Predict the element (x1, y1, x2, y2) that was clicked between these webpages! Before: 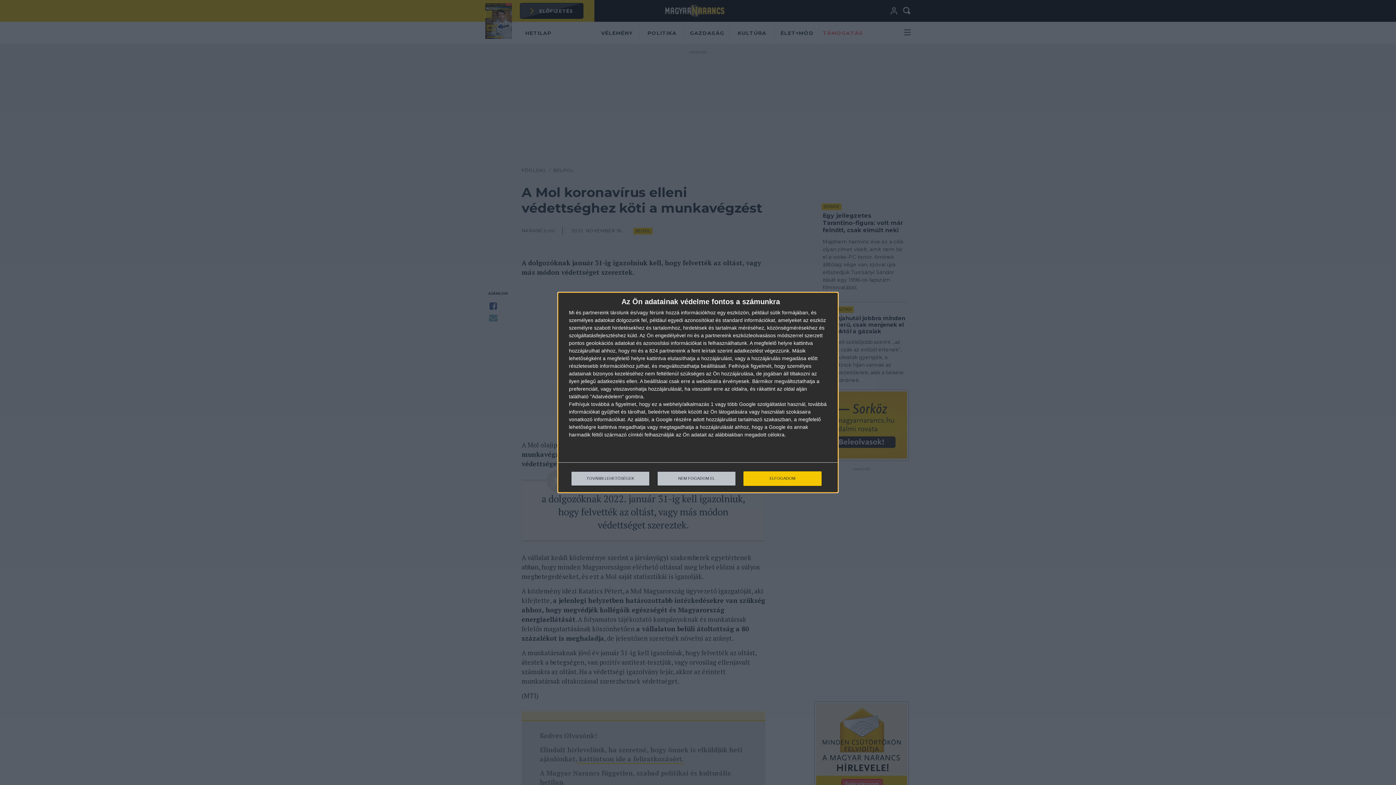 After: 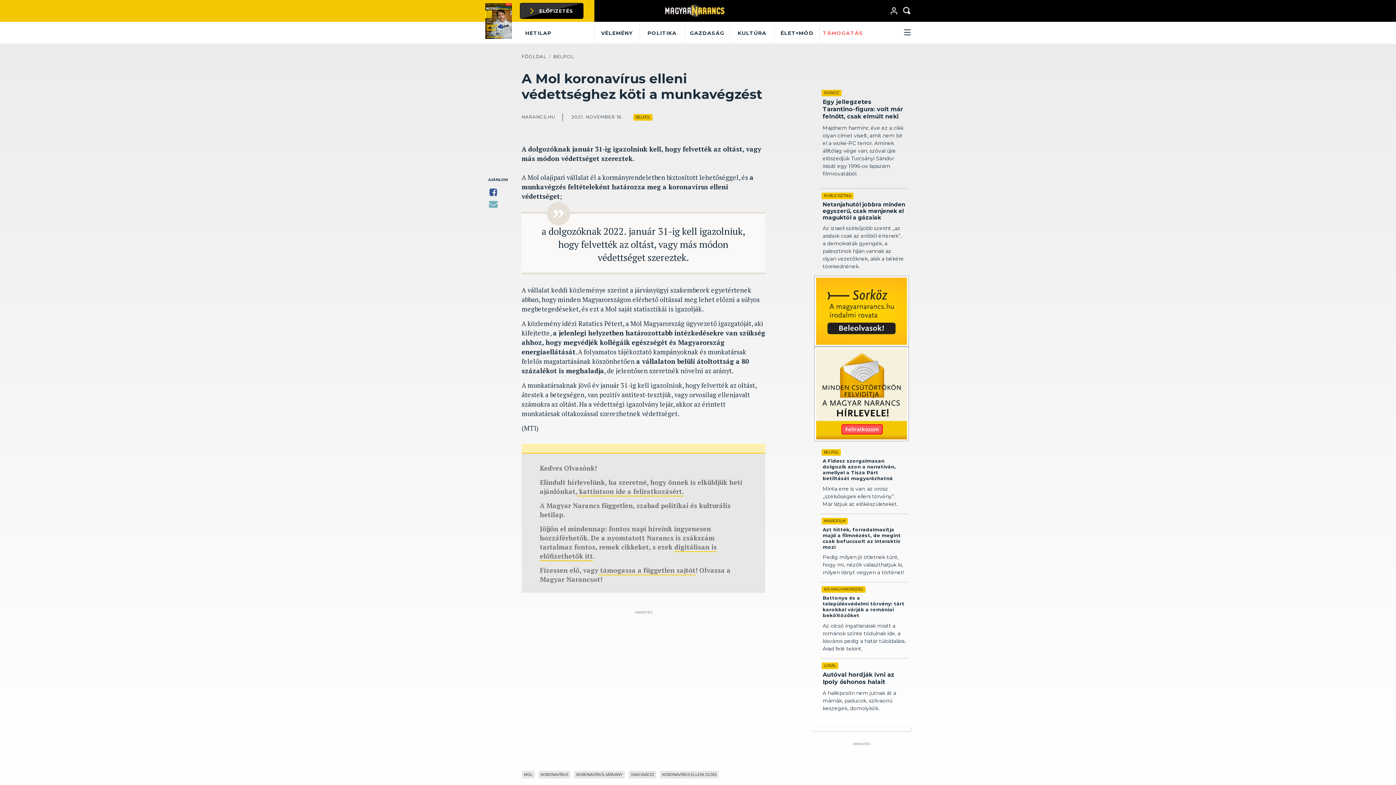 Action: bbox: (743, 471, 821, 486) label: ELFOGADOM